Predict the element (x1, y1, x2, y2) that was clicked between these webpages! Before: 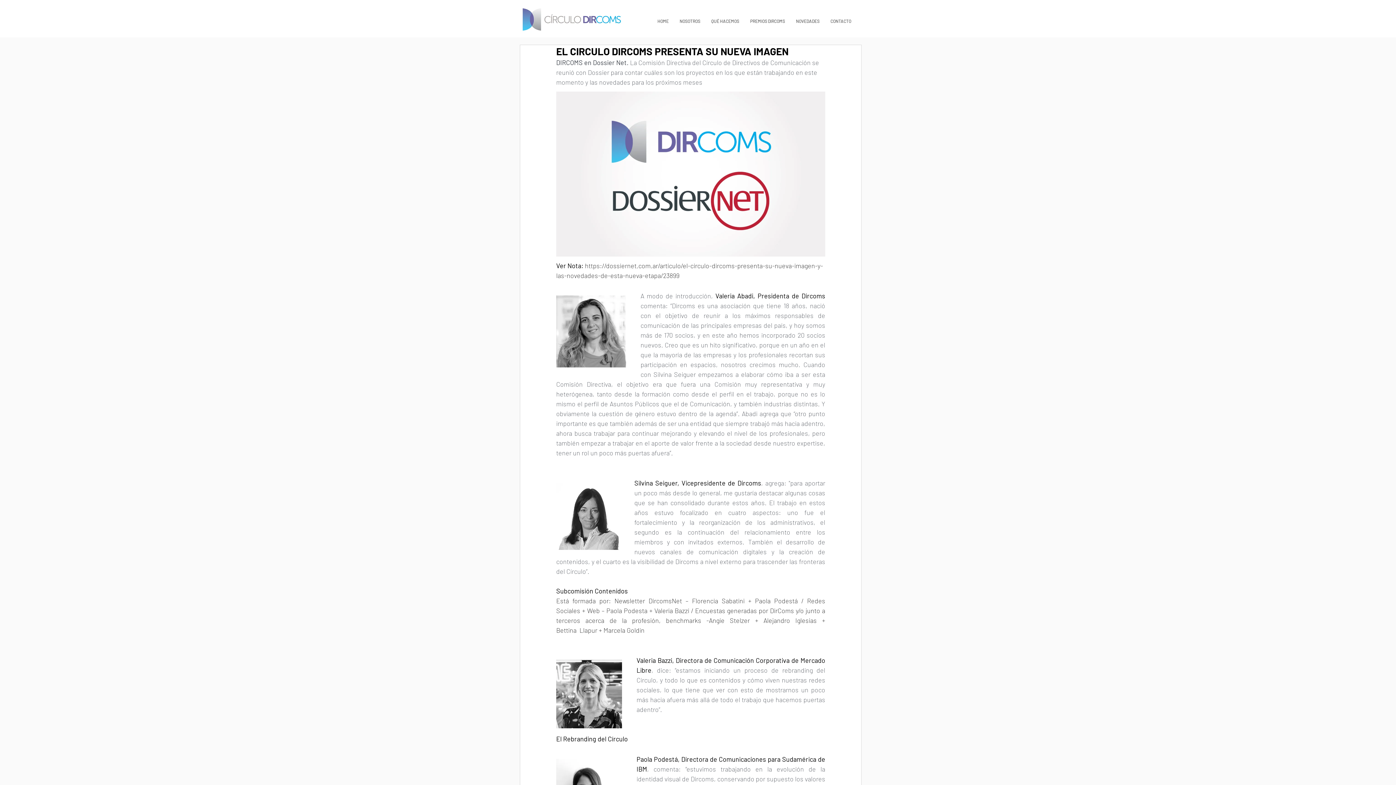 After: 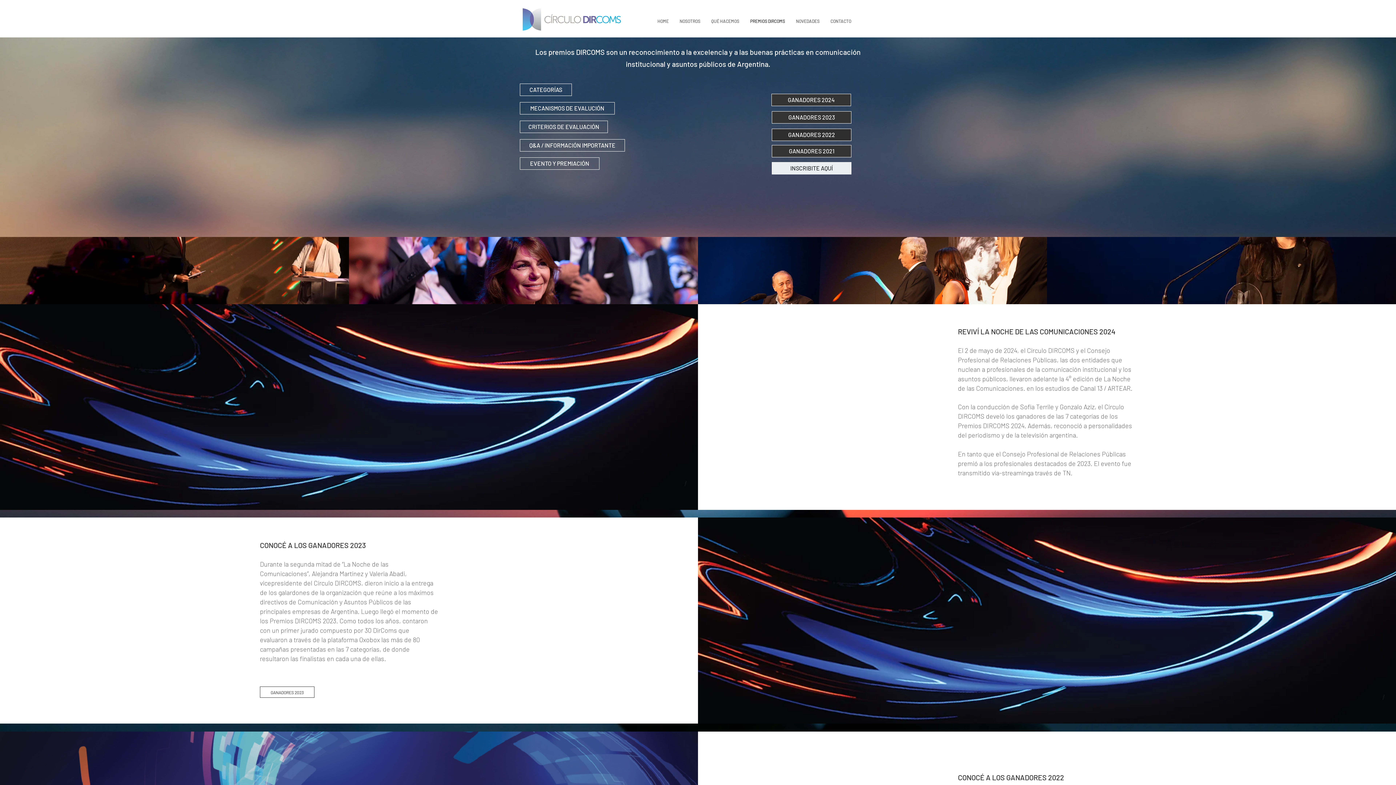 Action: bbox: (744, 13, 790, 29) label: PREMIOS DIRCOMS